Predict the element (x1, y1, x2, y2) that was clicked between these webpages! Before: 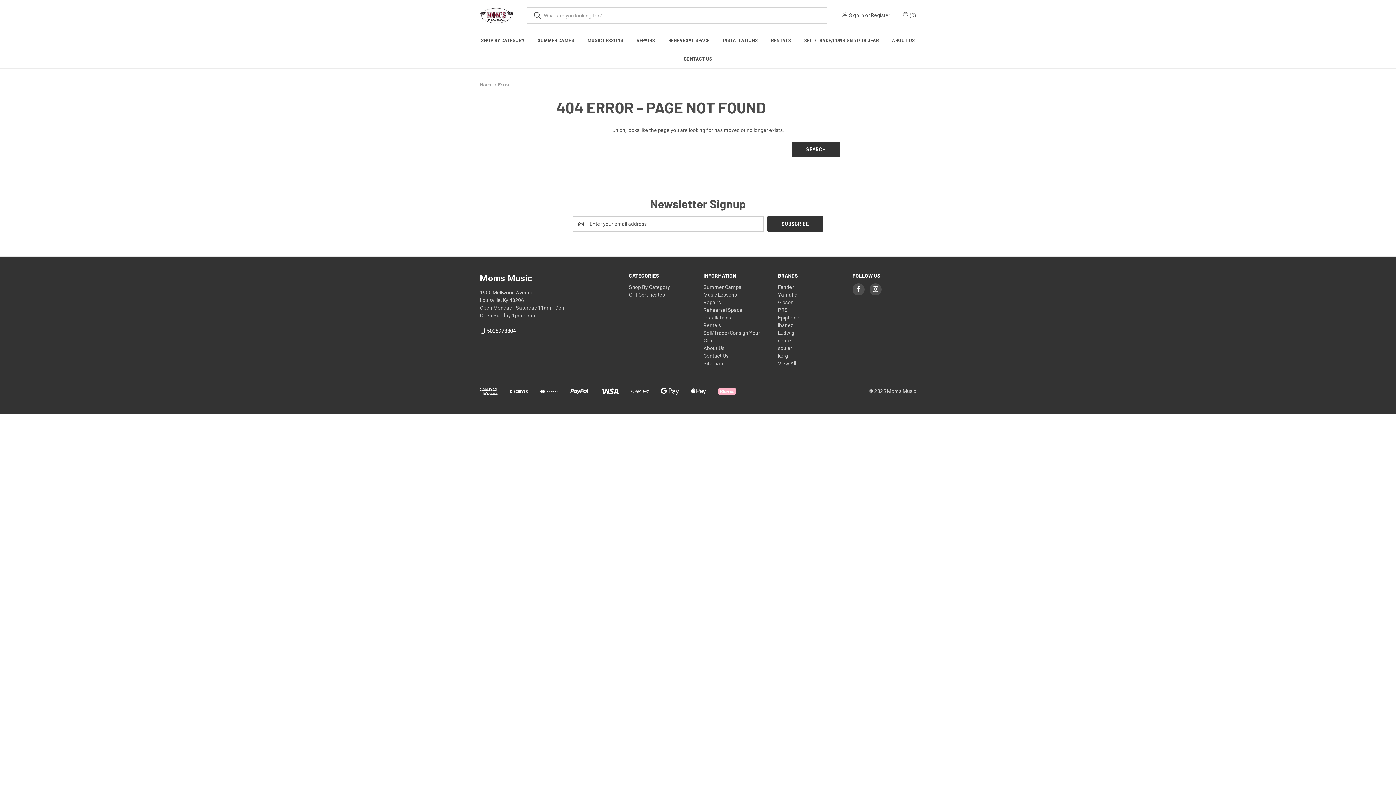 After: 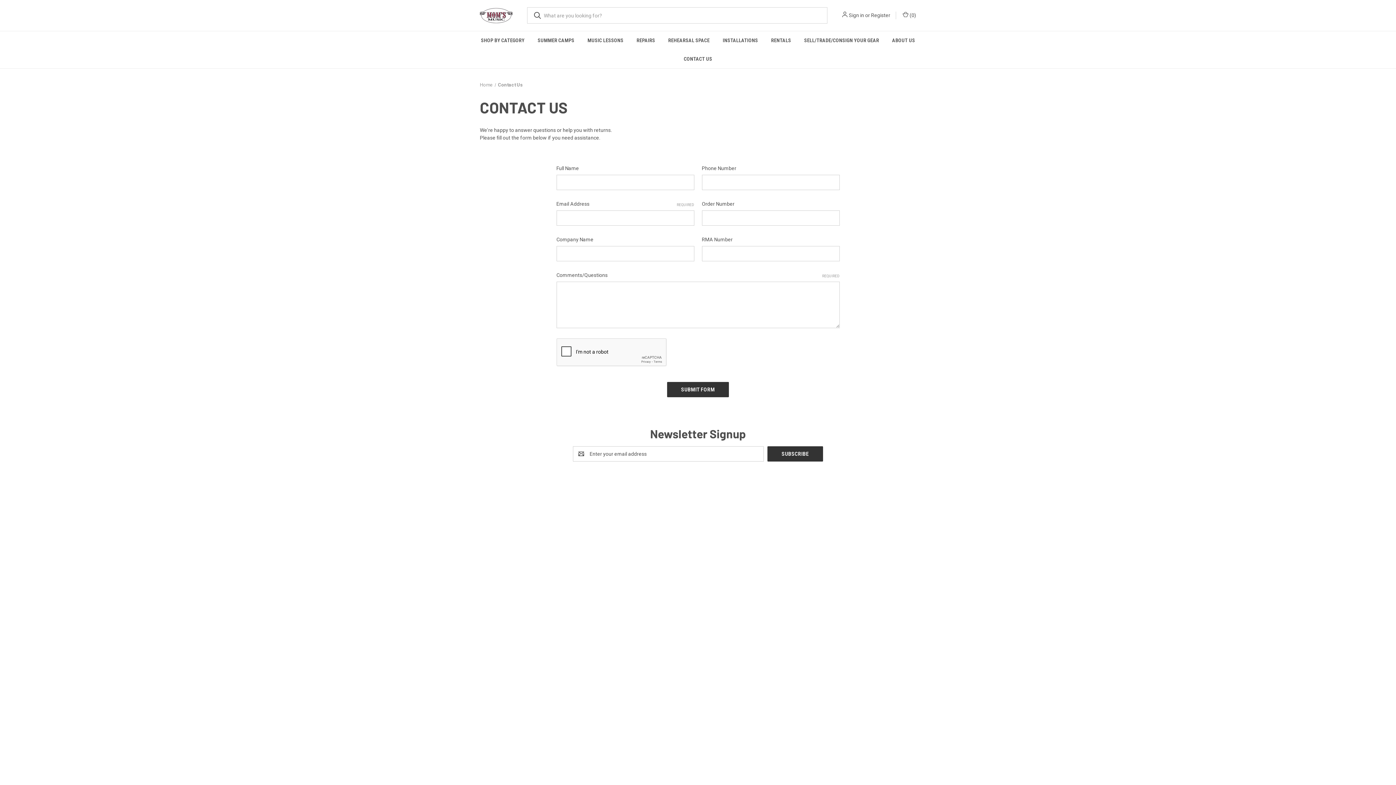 Action: bbox: (703, 353, 728, 358) label: Contact Us